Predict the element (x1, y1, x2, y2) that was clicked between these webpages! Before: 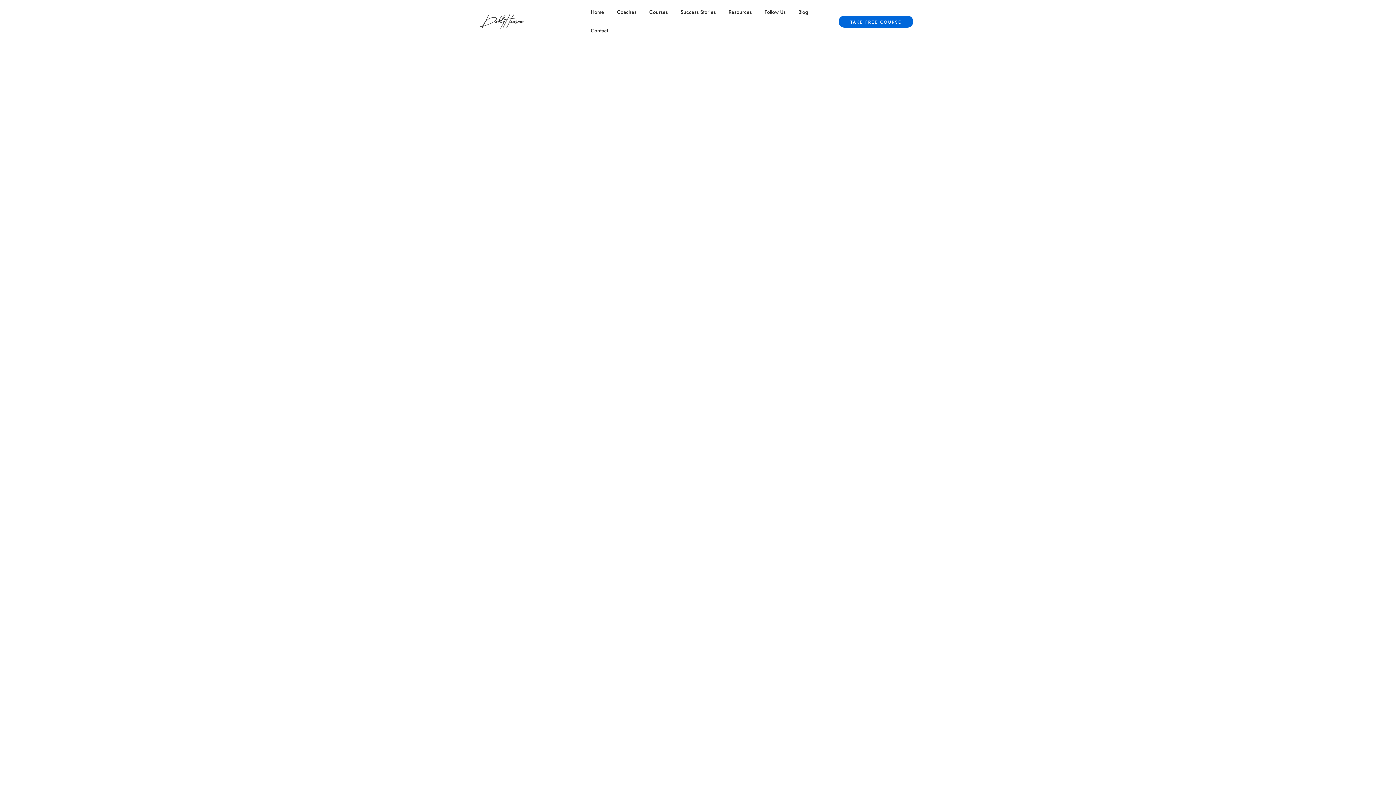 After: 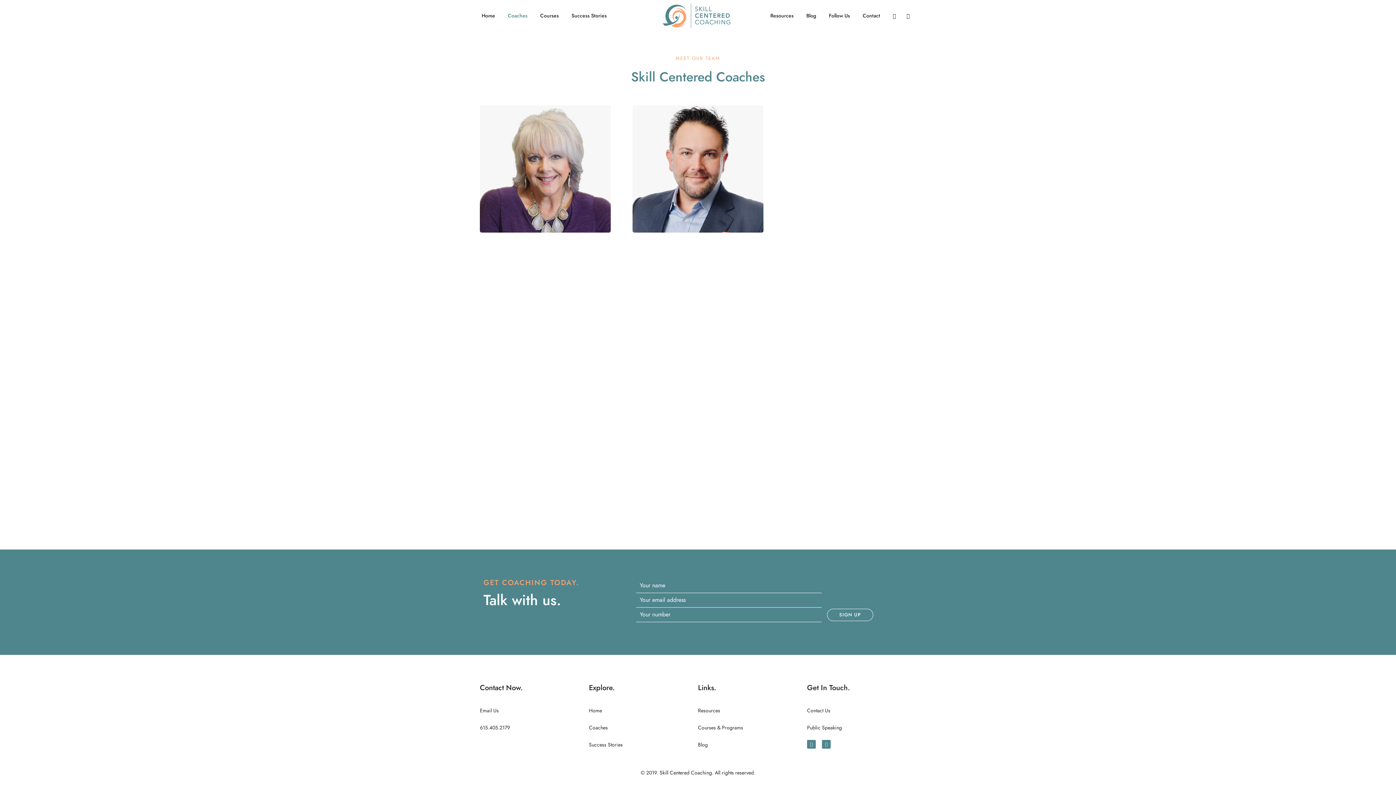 Action: label: Coaches bbox: (615, 8, 638, 16)